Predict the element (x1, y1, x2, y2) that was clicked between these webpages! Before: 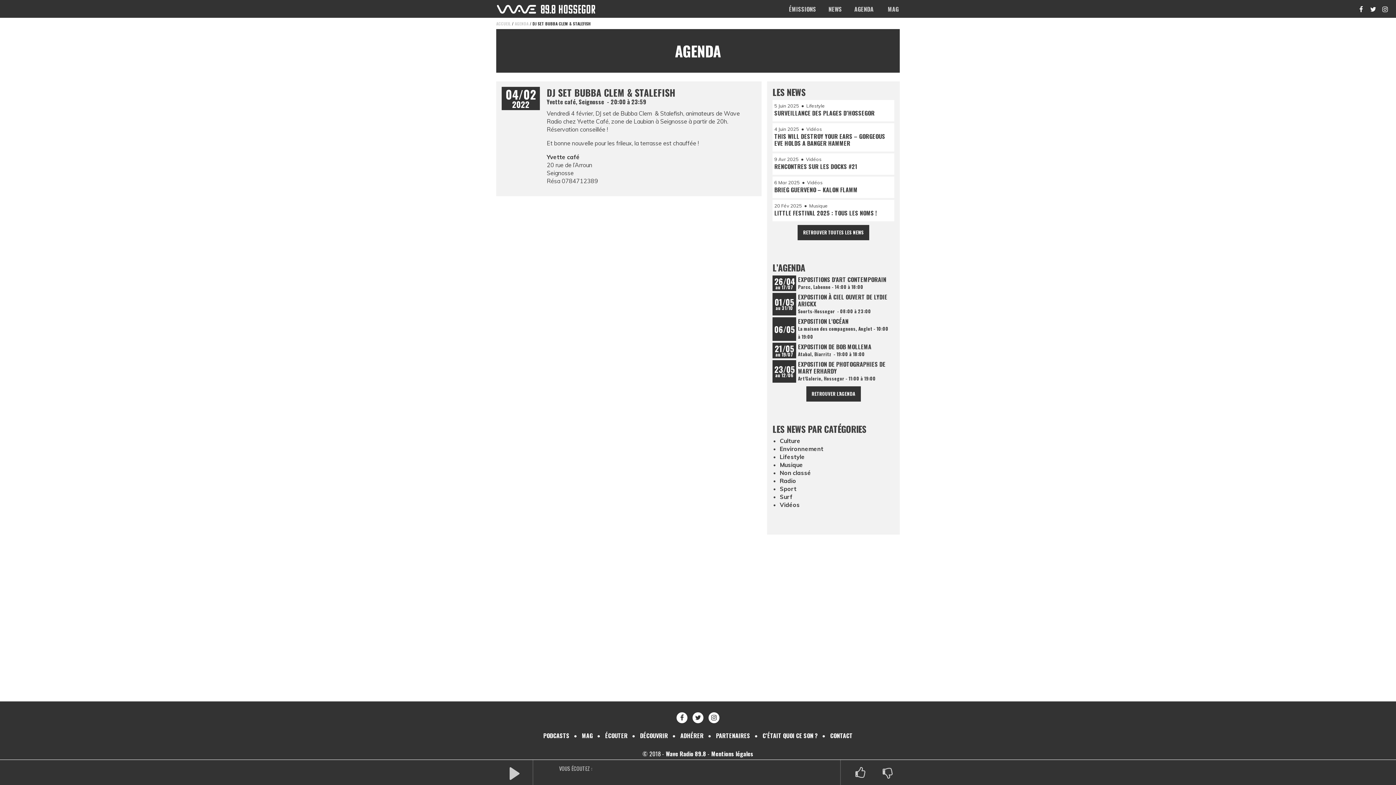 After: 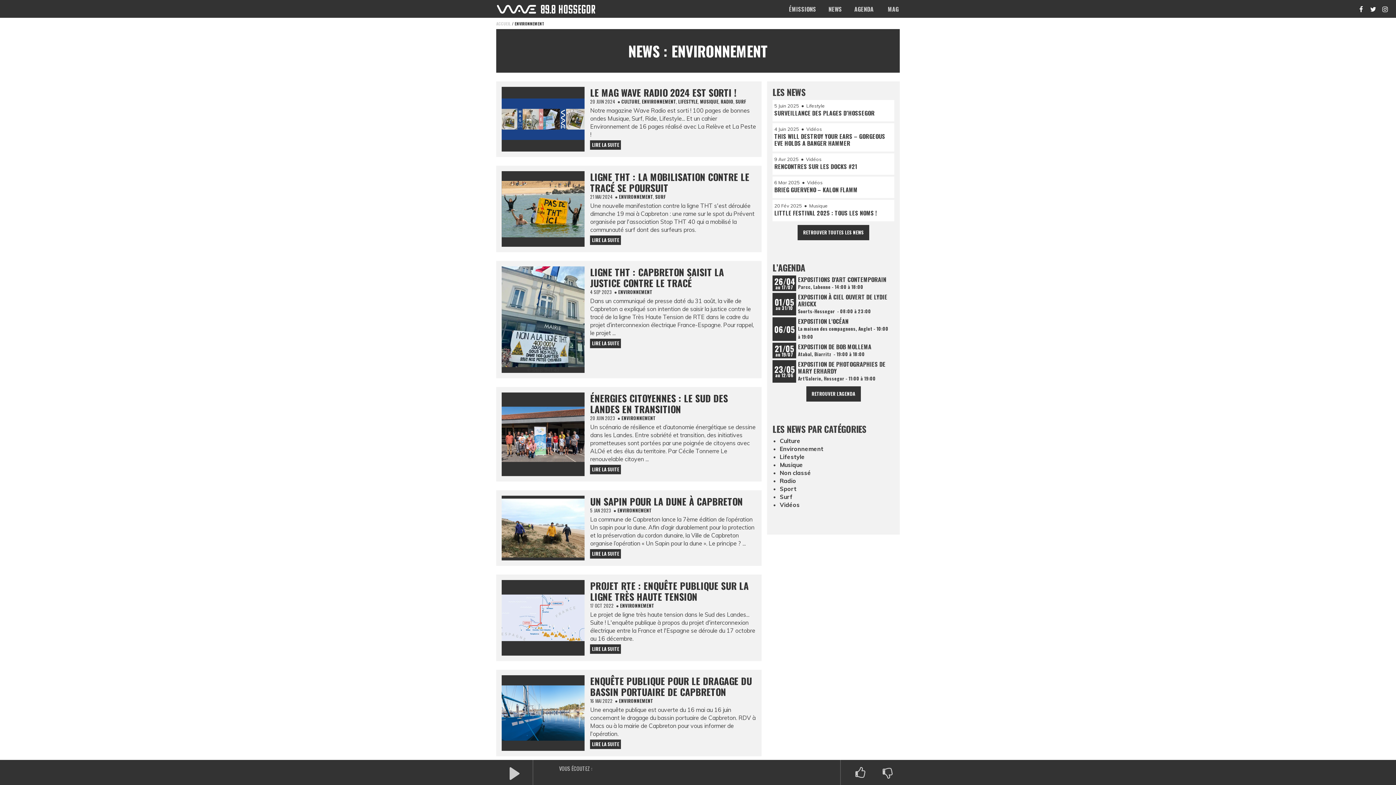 Action: label: Environnement bbox: (780, 445, 823, 452)